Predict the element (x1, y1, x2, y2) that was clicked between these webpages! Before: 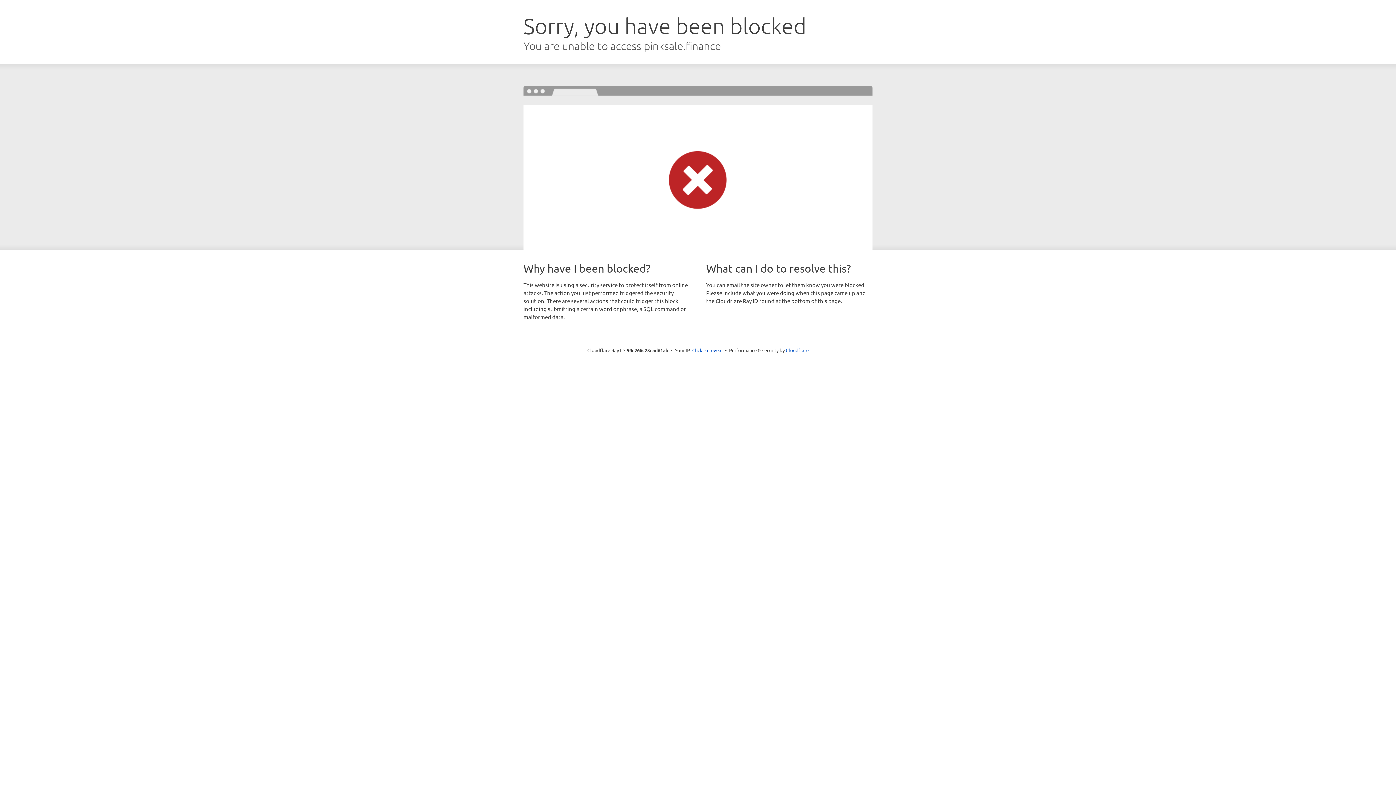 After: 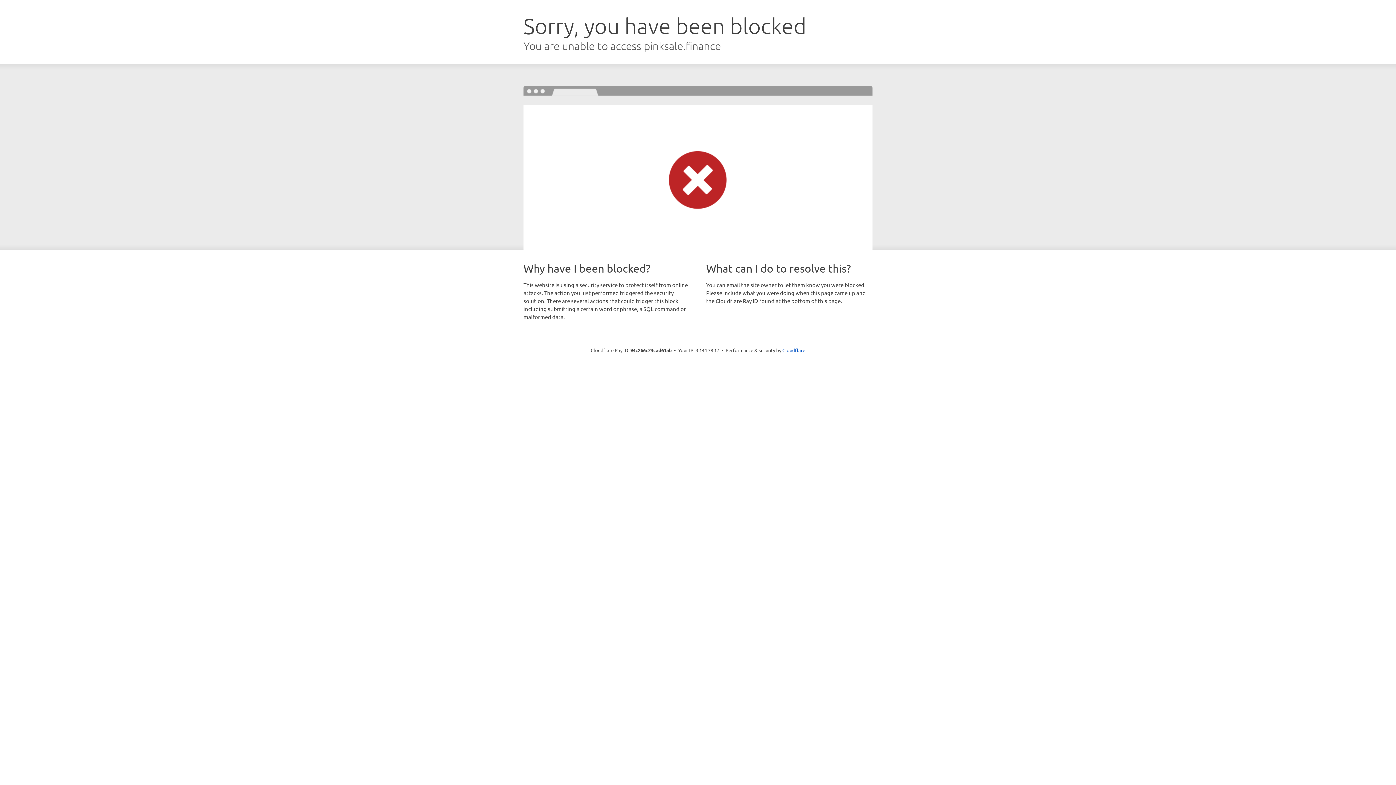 Action: label: Click to reveal bbox: (692, 346, 722, 353)